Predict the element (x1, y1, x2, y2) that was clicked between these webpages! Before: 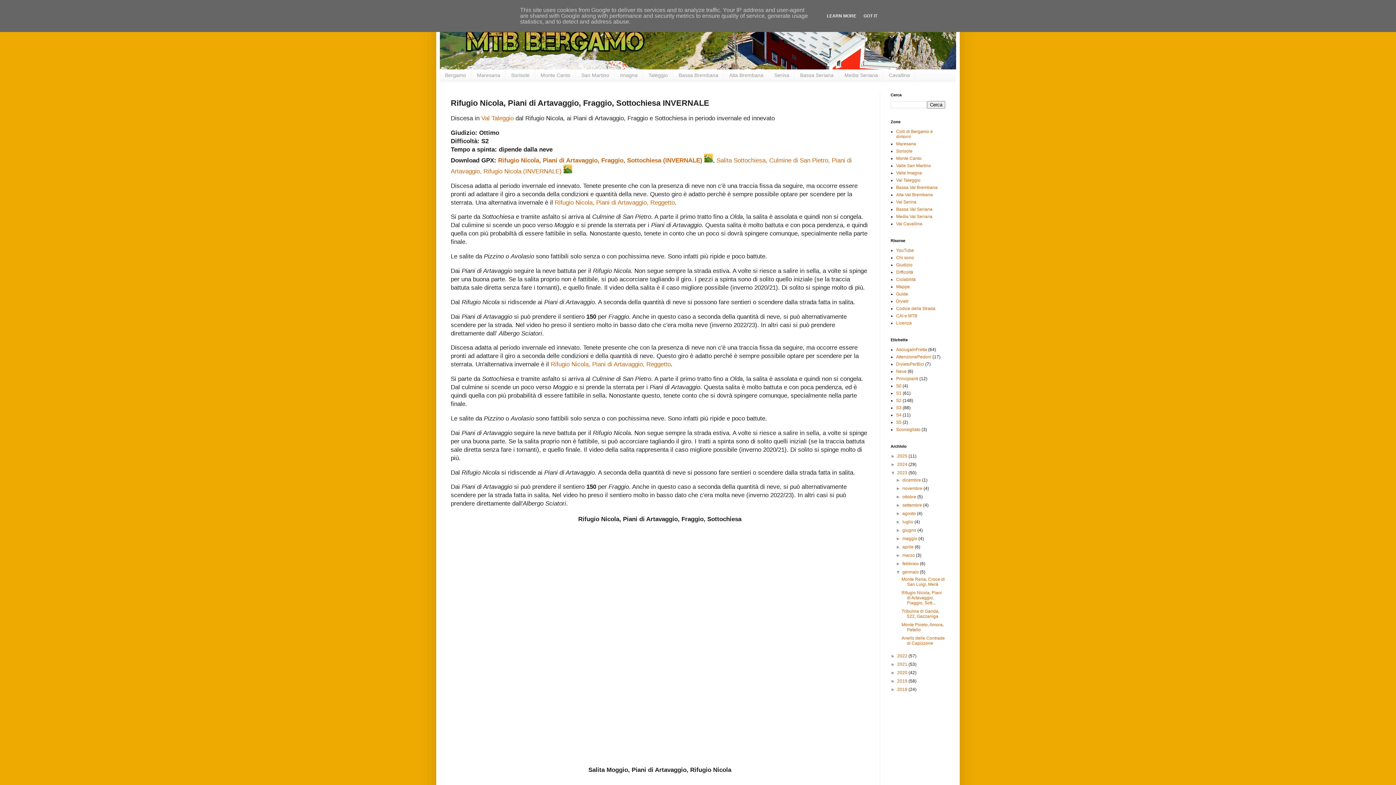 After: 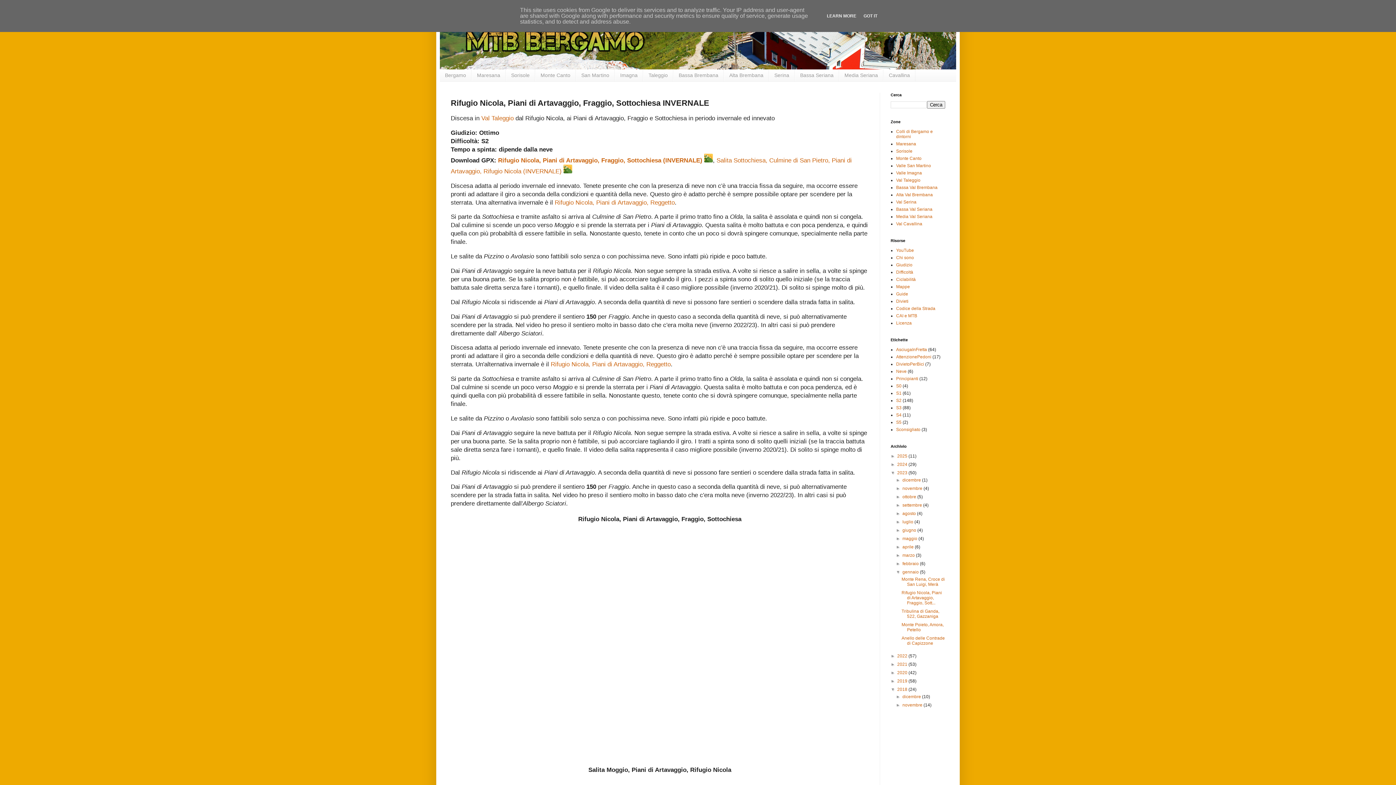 Action: bbox: (890, 687, 897, 692) label: ►  